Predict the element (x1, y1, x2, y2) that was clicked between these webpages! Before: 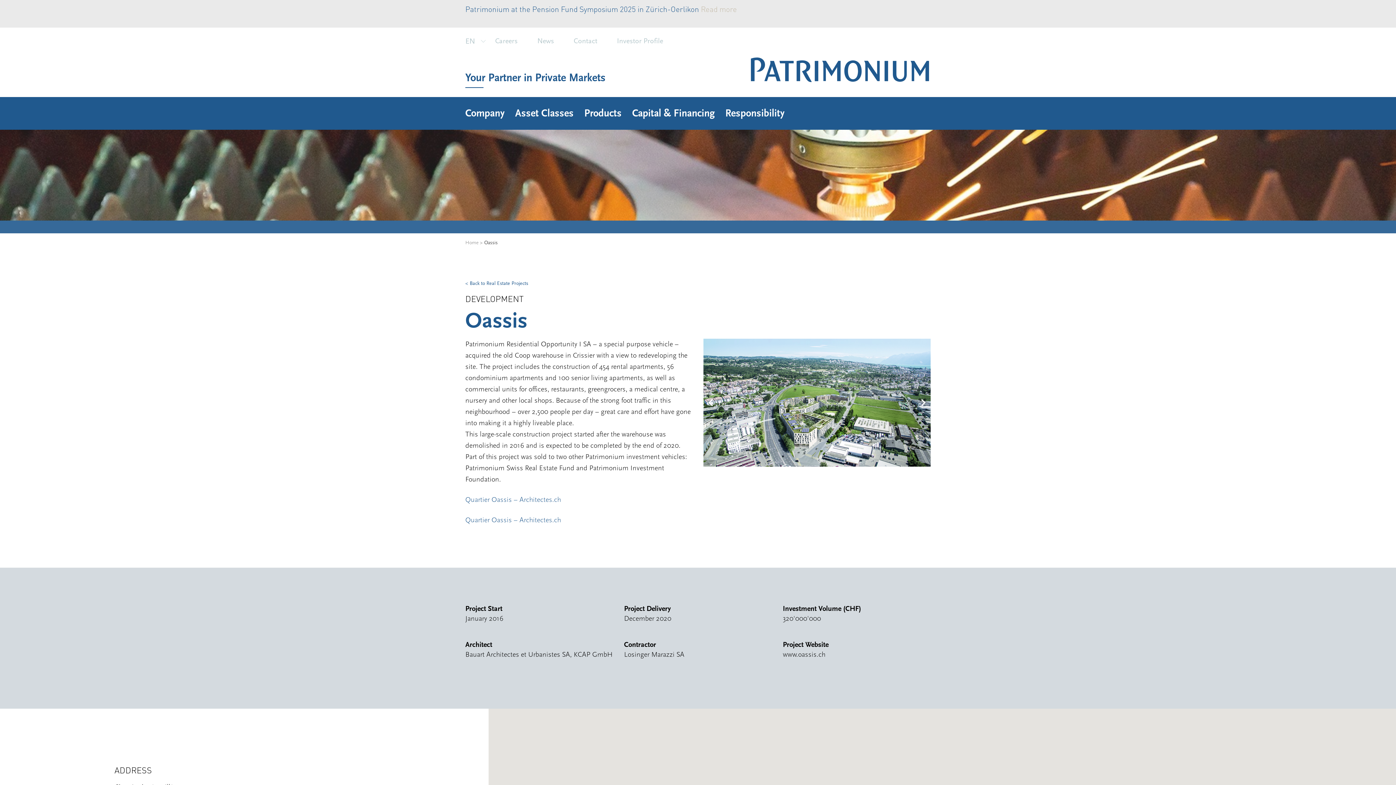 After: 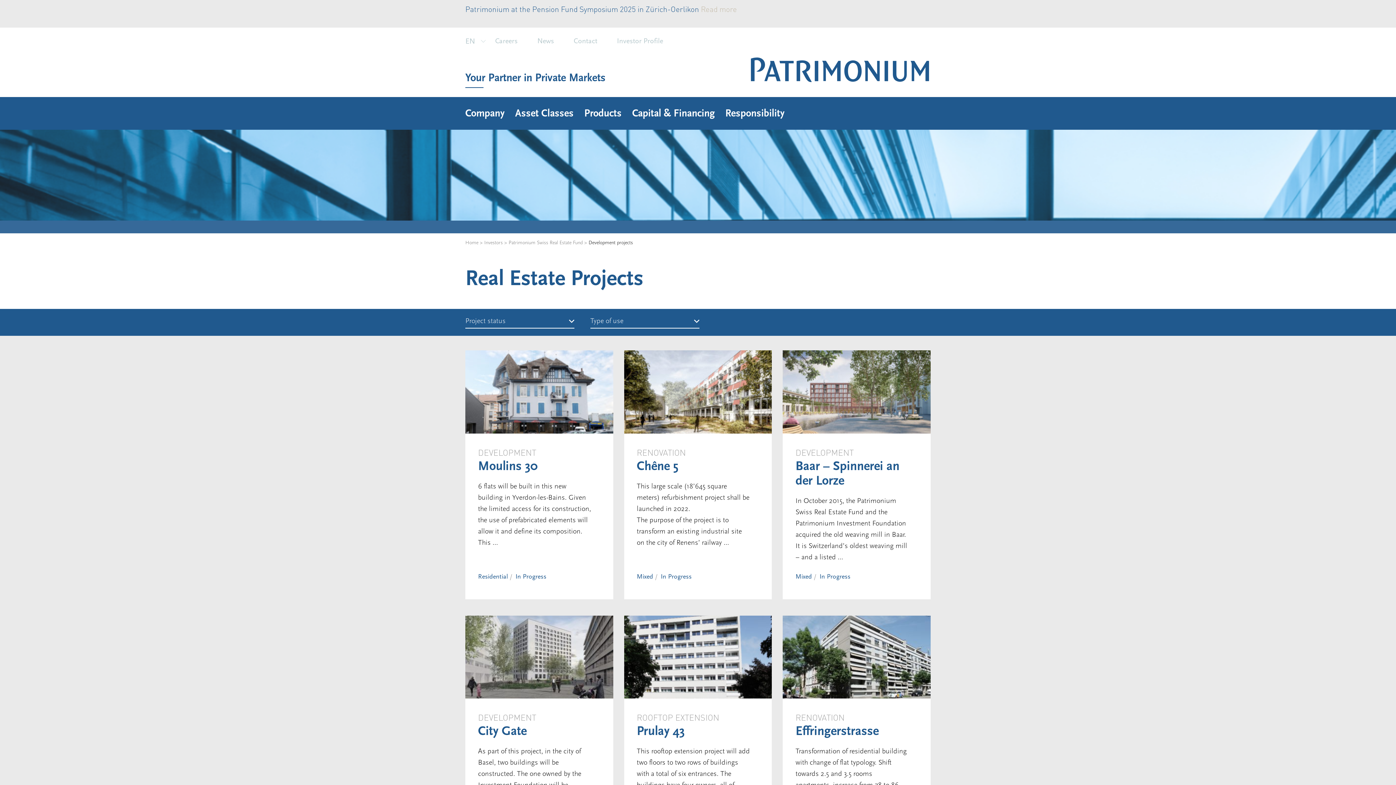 Action: label: < Back to Real Estate Projects bbox: (465, 280, 930, 286)